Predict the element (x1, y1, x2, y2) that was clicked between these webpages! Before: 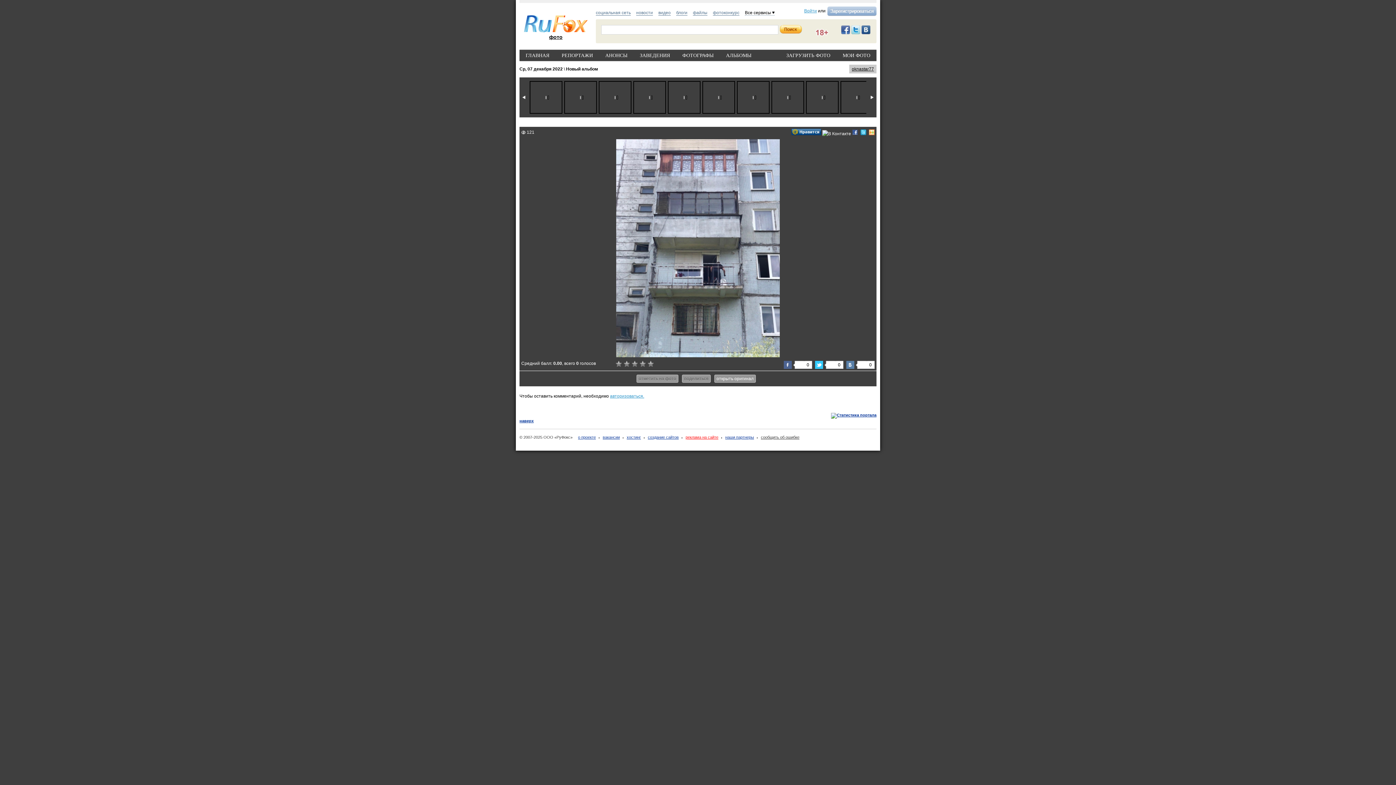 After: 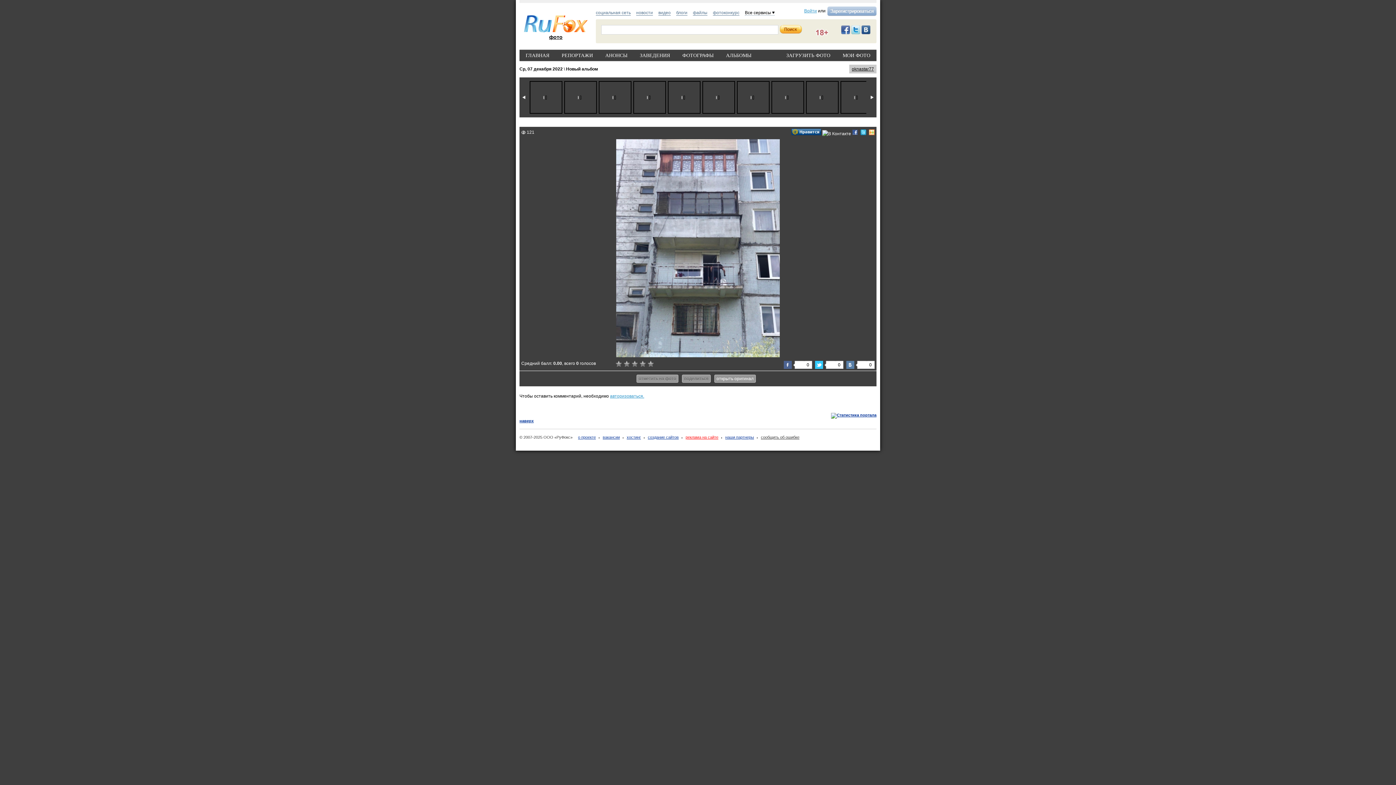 Action: bbox: (846, 361, 856, 369)